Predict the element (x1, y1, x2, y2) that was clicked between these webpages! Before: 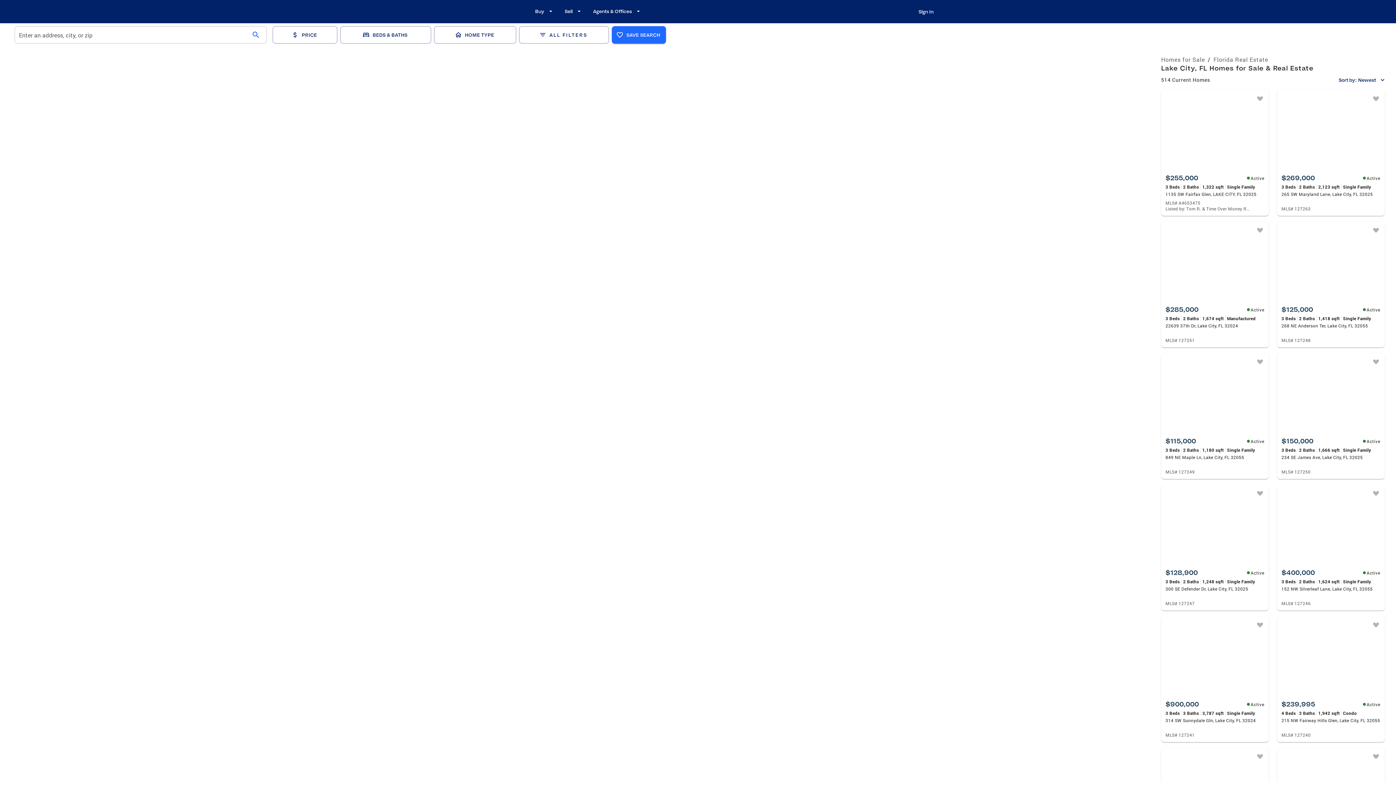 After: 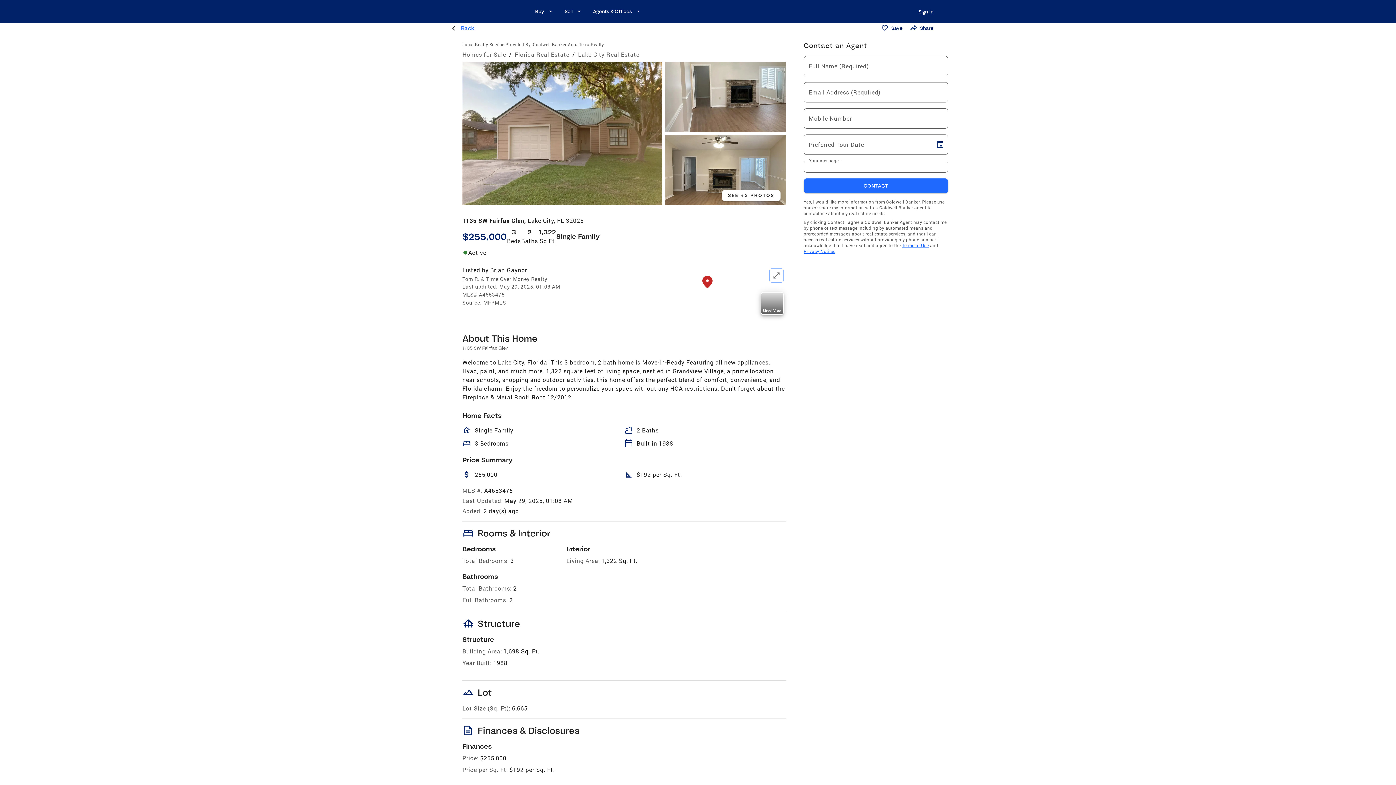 Action: label: $255,000
Active
3 Beds
2 Baths
1,322 sqft
Single Family
1135 SW Fairfax Glen, LAKE CITY, FL 32025
MLS# A4653475
Listed by: Tom R. & Time Over Money Realty bbox: (1161, 90, 1269, 216)